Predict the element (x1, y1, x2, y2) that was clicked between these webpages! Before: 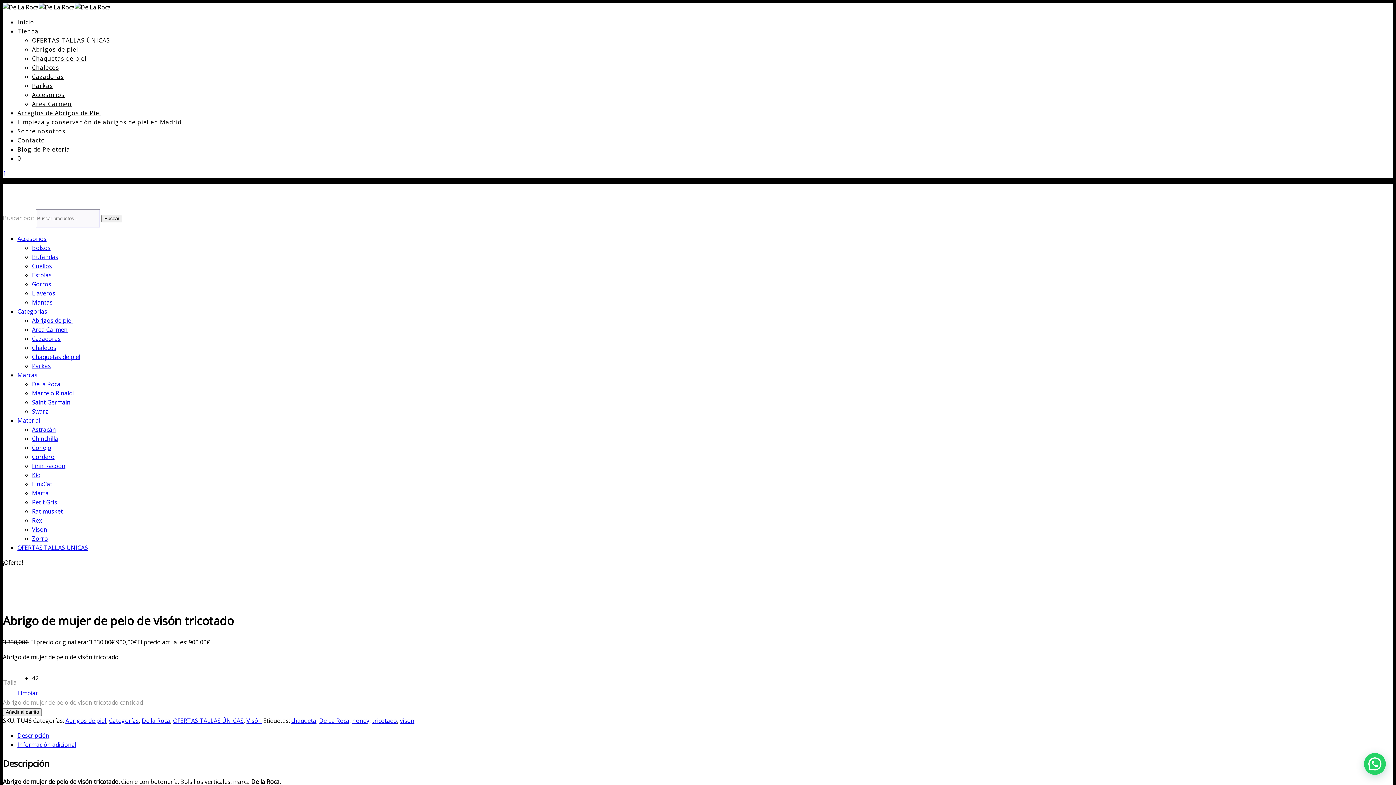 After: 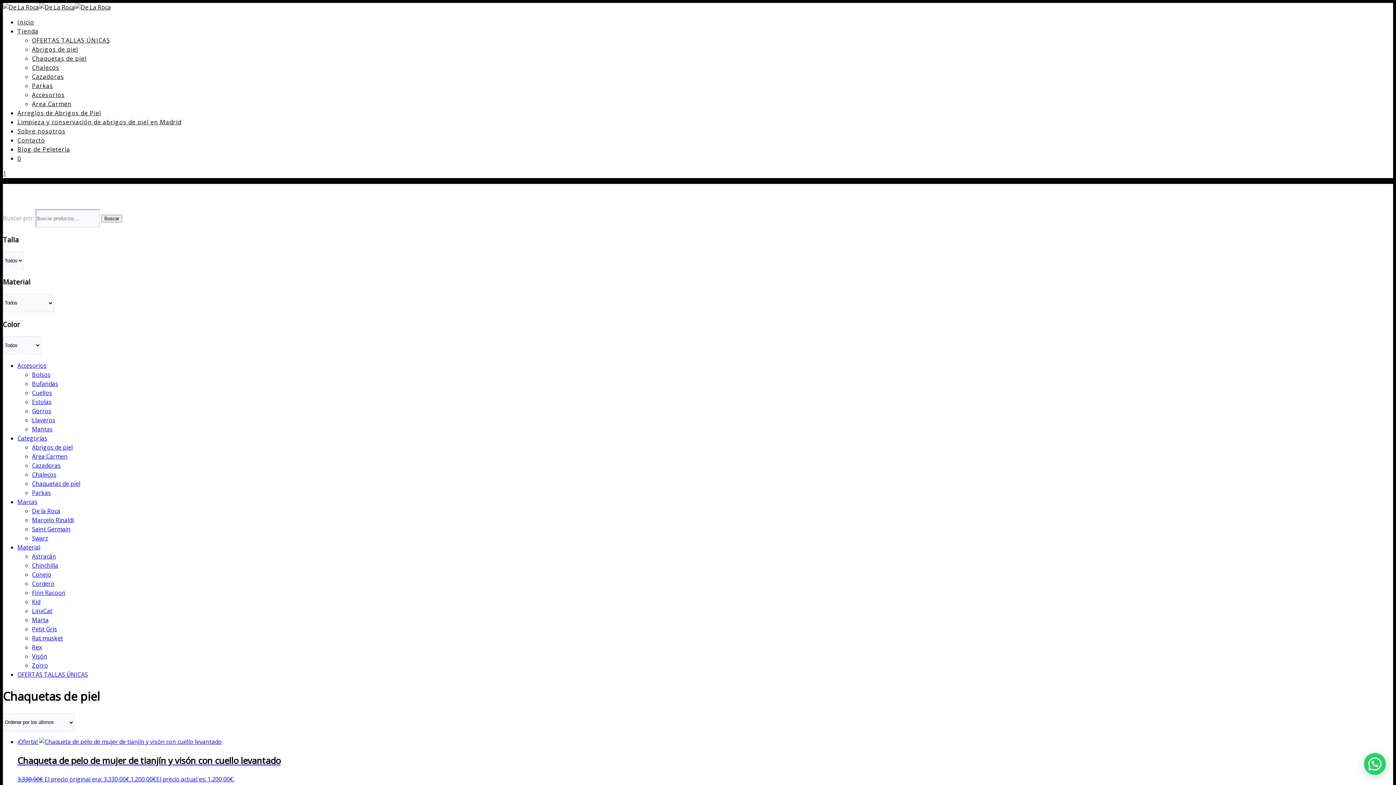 Action: bbox: (32, 352, 80, 360) label: Chaquetas de piel